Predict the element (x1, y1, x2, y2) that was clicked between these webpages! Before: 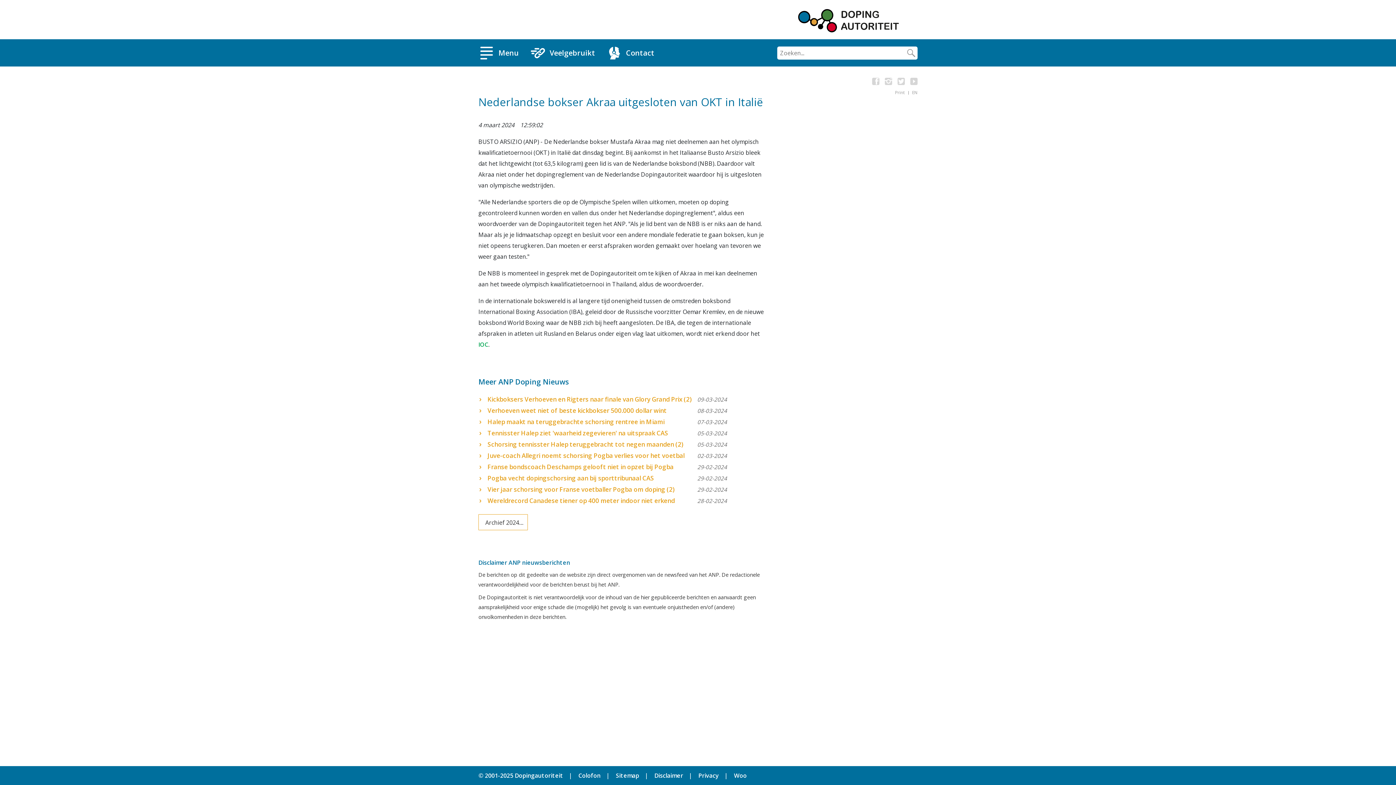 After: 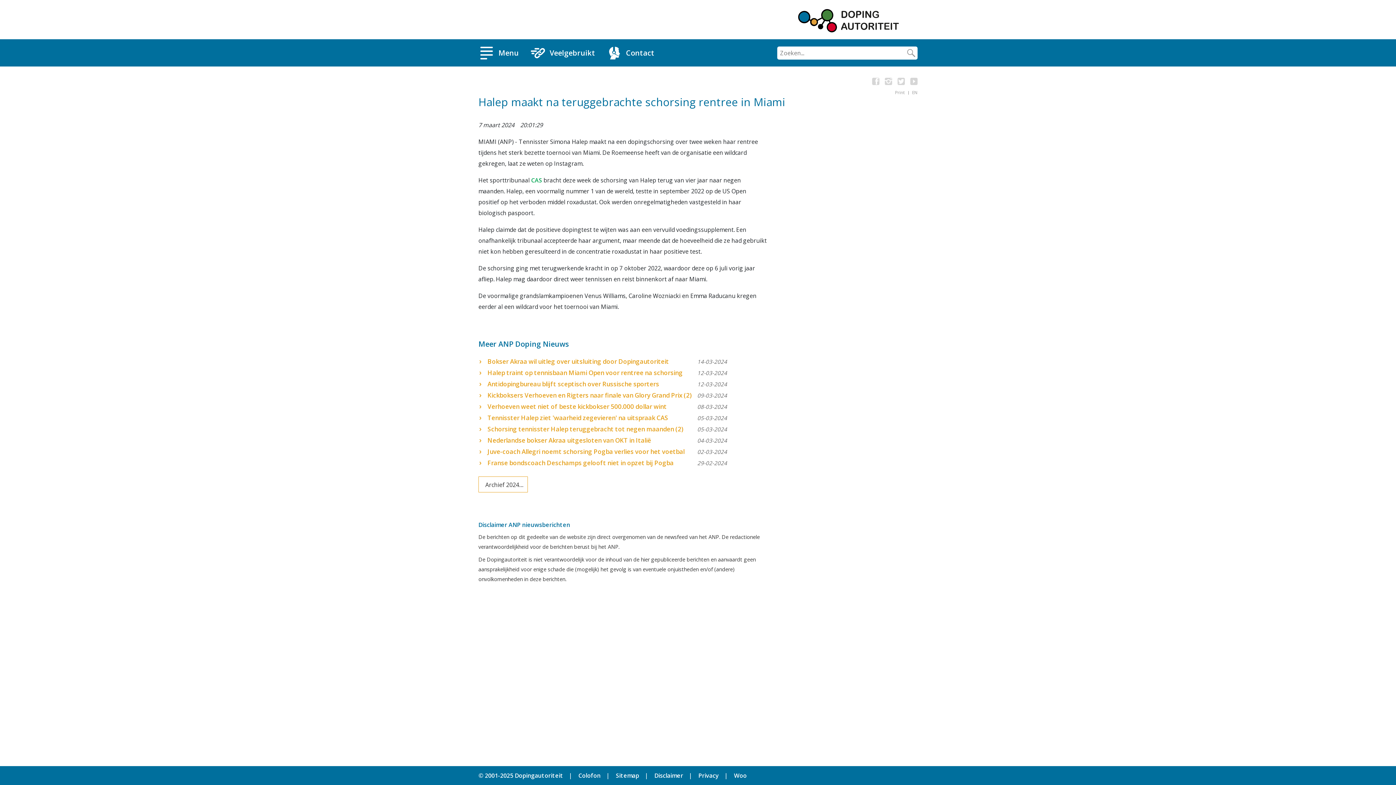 Action: bbox: (487, 416, 692, 427) label: Halep maakt na teruggebrachte schorsing rentree in Miami